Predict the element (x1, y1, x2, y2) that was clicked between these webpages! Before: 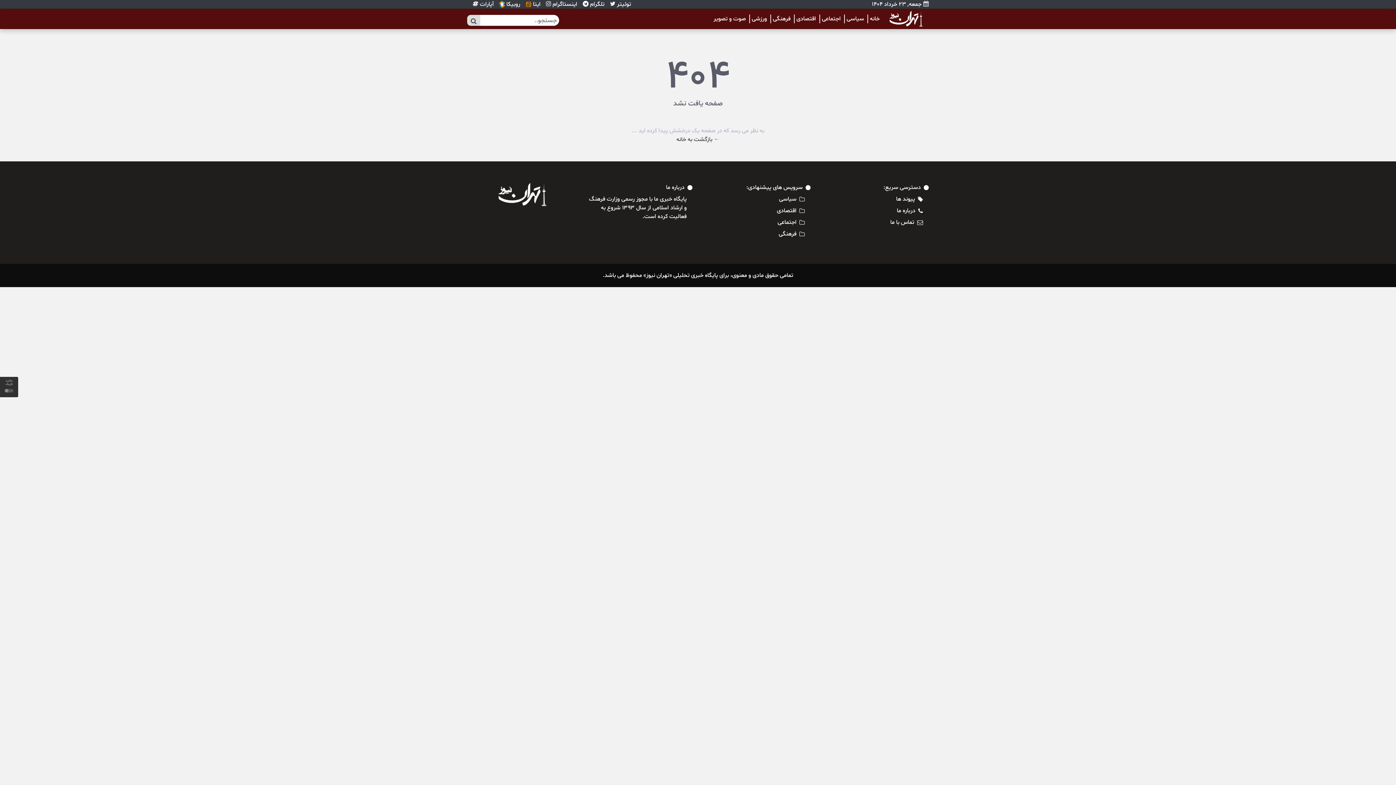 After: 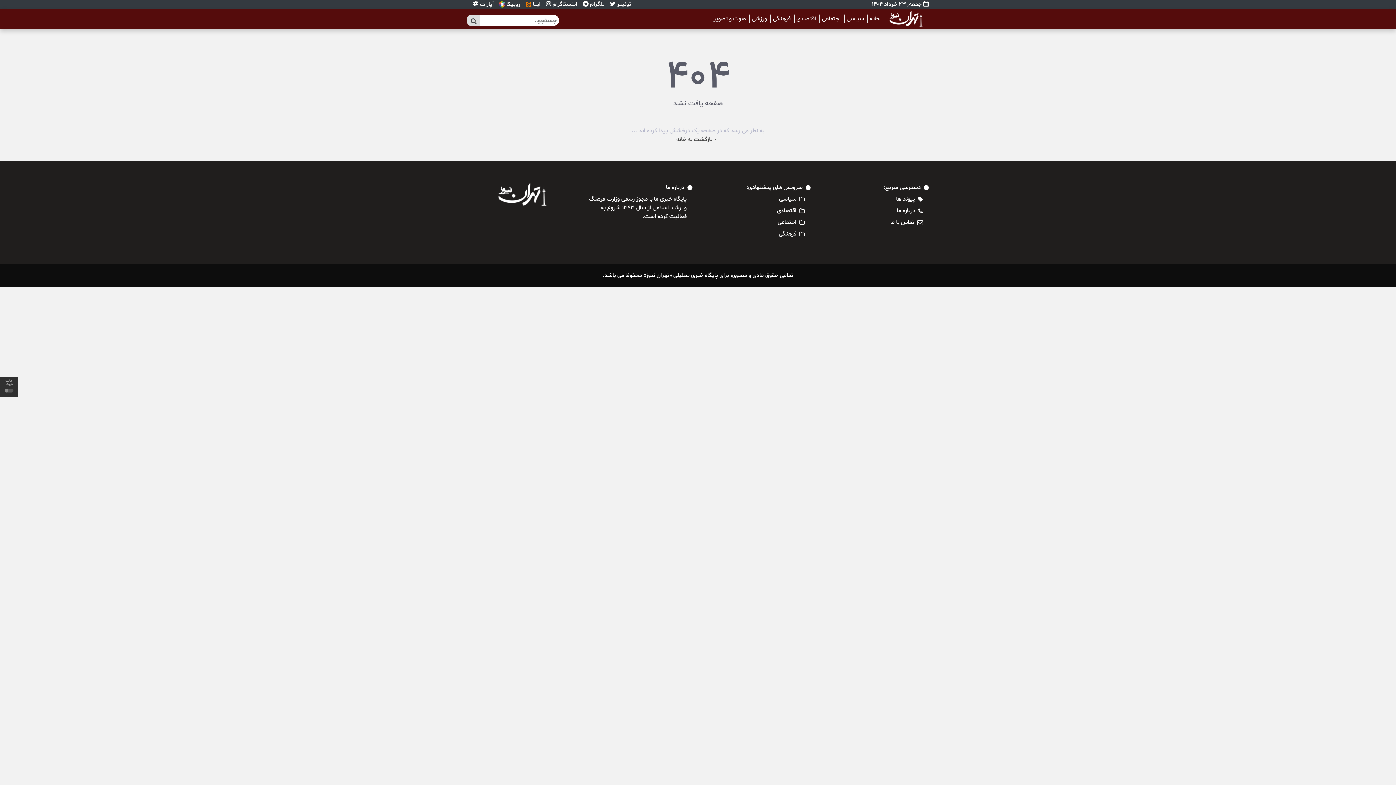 Action: bbox: (883, 183, 921, 192) label: دسترسی سریع: